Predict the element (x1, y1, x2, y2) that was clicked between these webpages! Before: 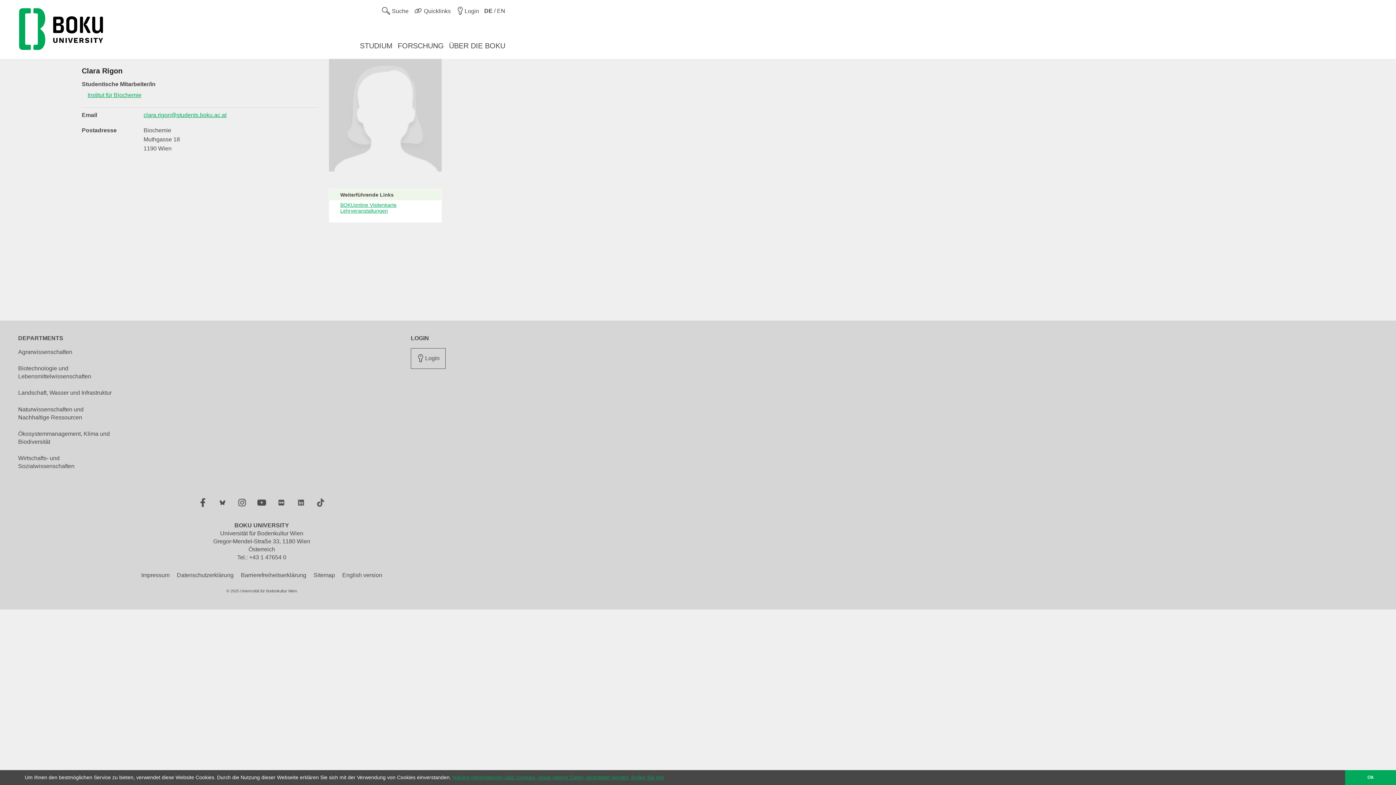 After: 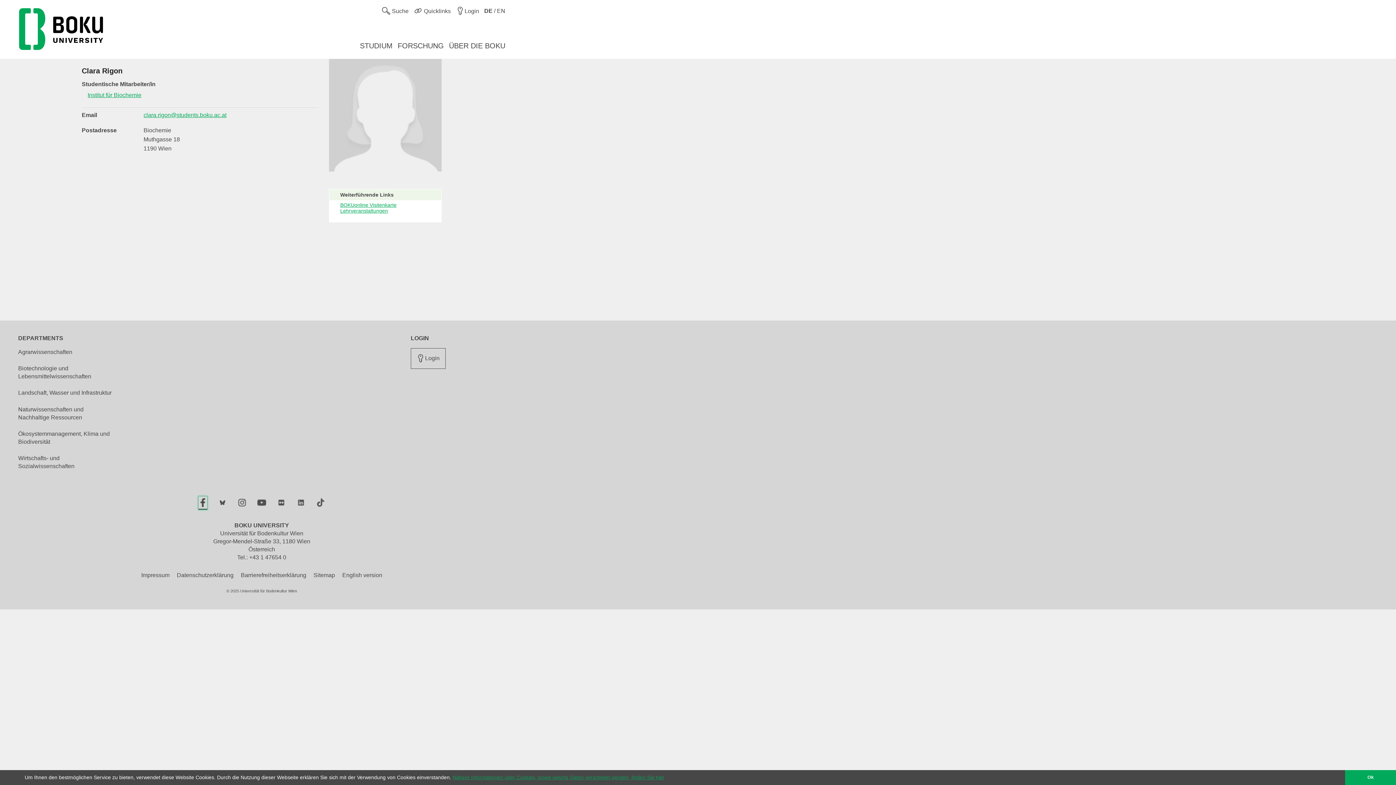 Action: label: Facebook bbox: (198, 496, 207, 509)